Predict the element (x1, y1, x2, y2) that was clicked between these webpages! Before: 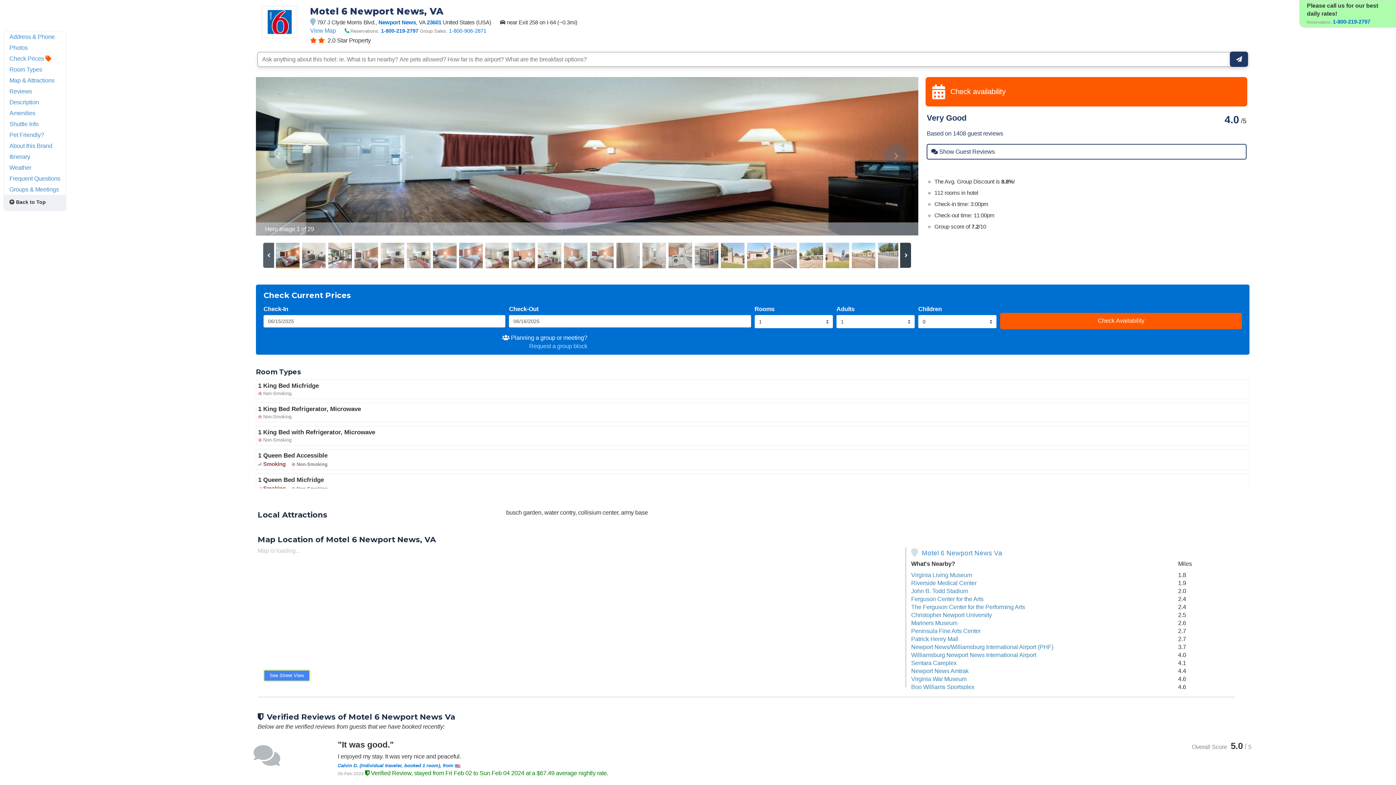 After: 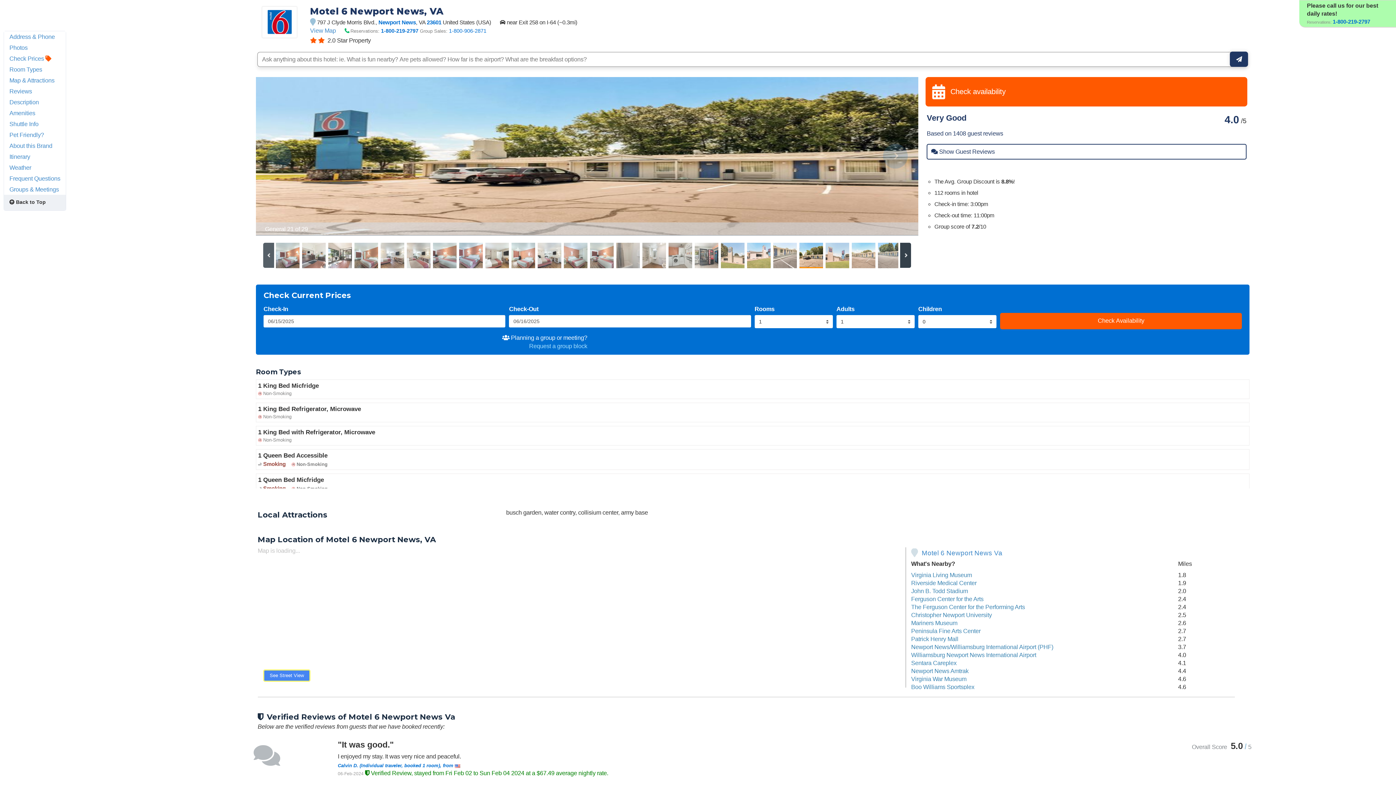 Action: bbox: (799, 242, 824, 268)